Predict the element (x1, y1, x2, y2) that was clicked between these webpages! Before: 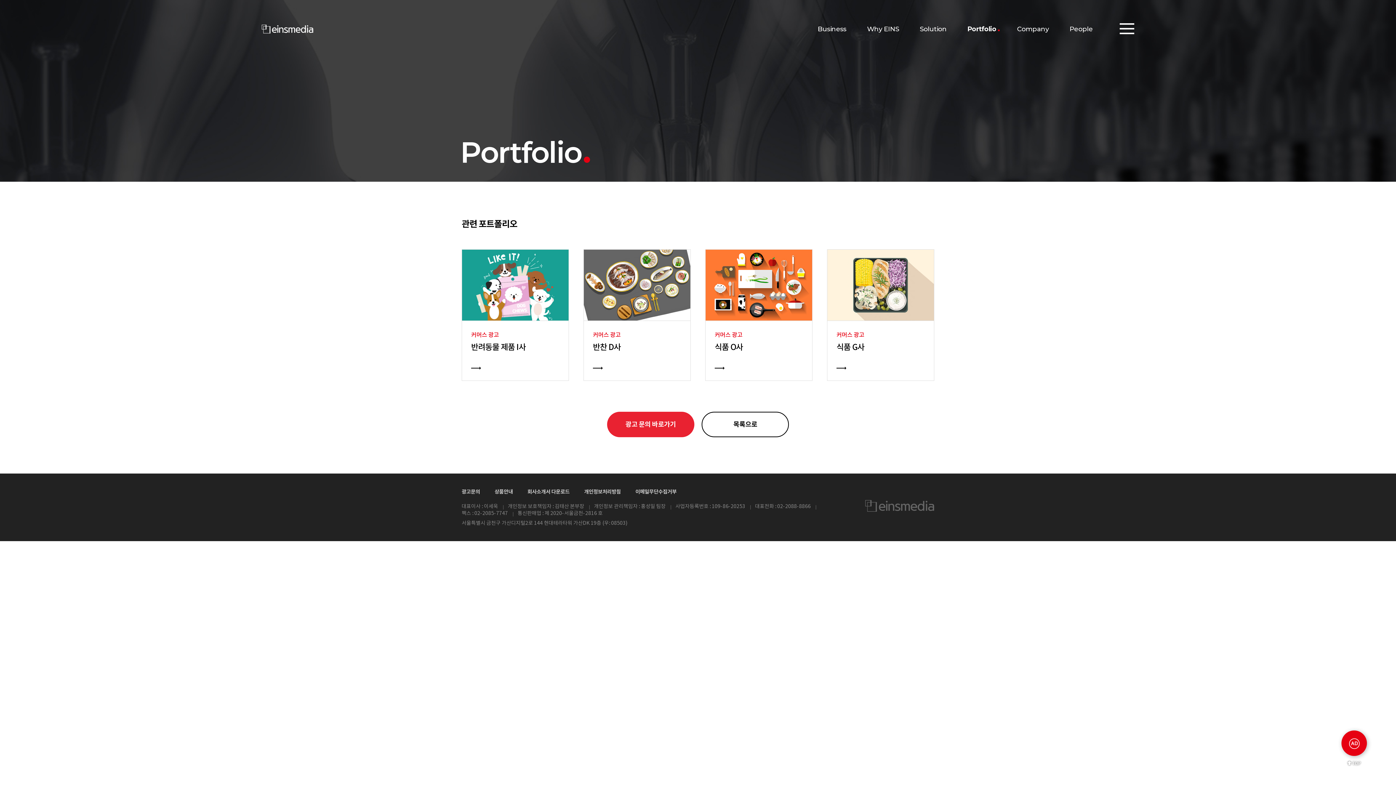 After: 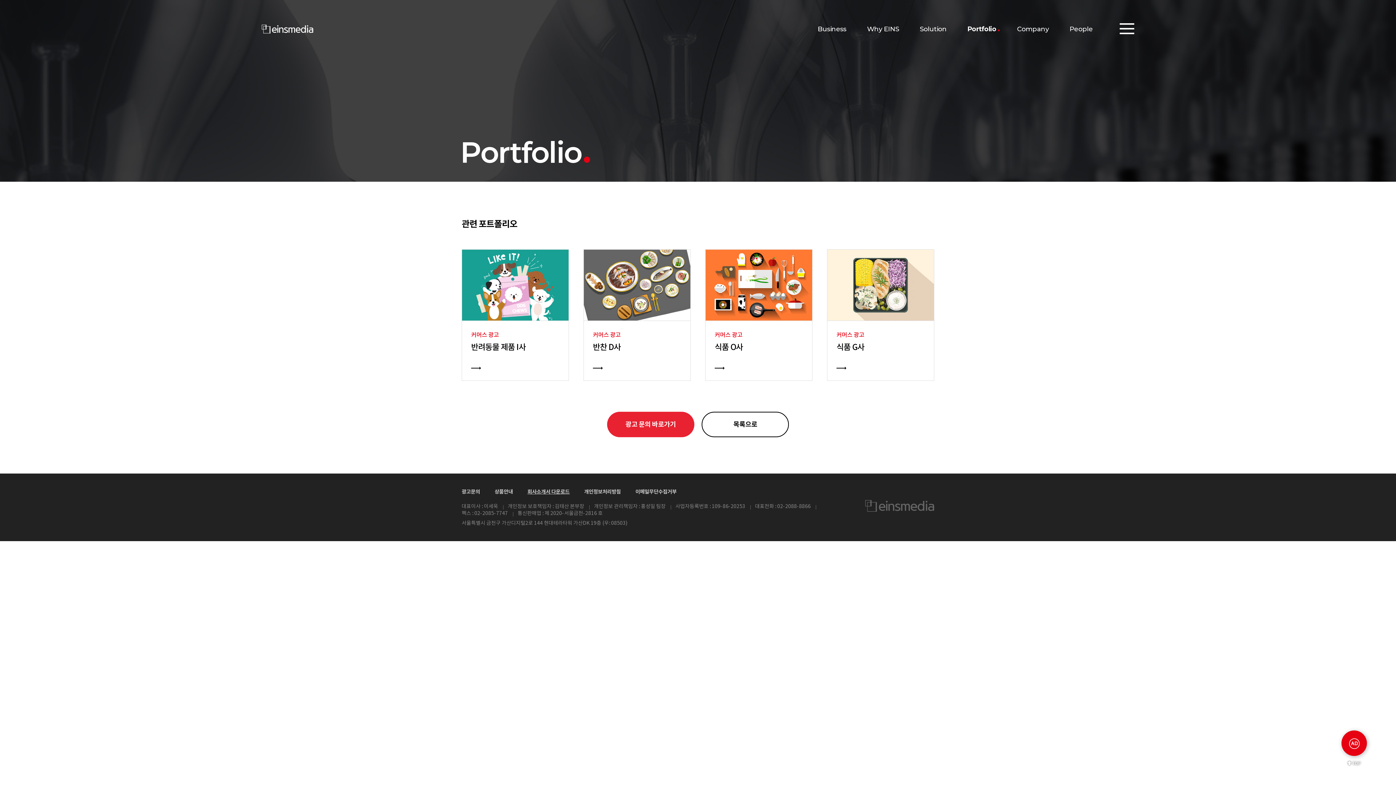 Action: bbox: (527, 488, 569, 495) label: 회사소개서 다운로드